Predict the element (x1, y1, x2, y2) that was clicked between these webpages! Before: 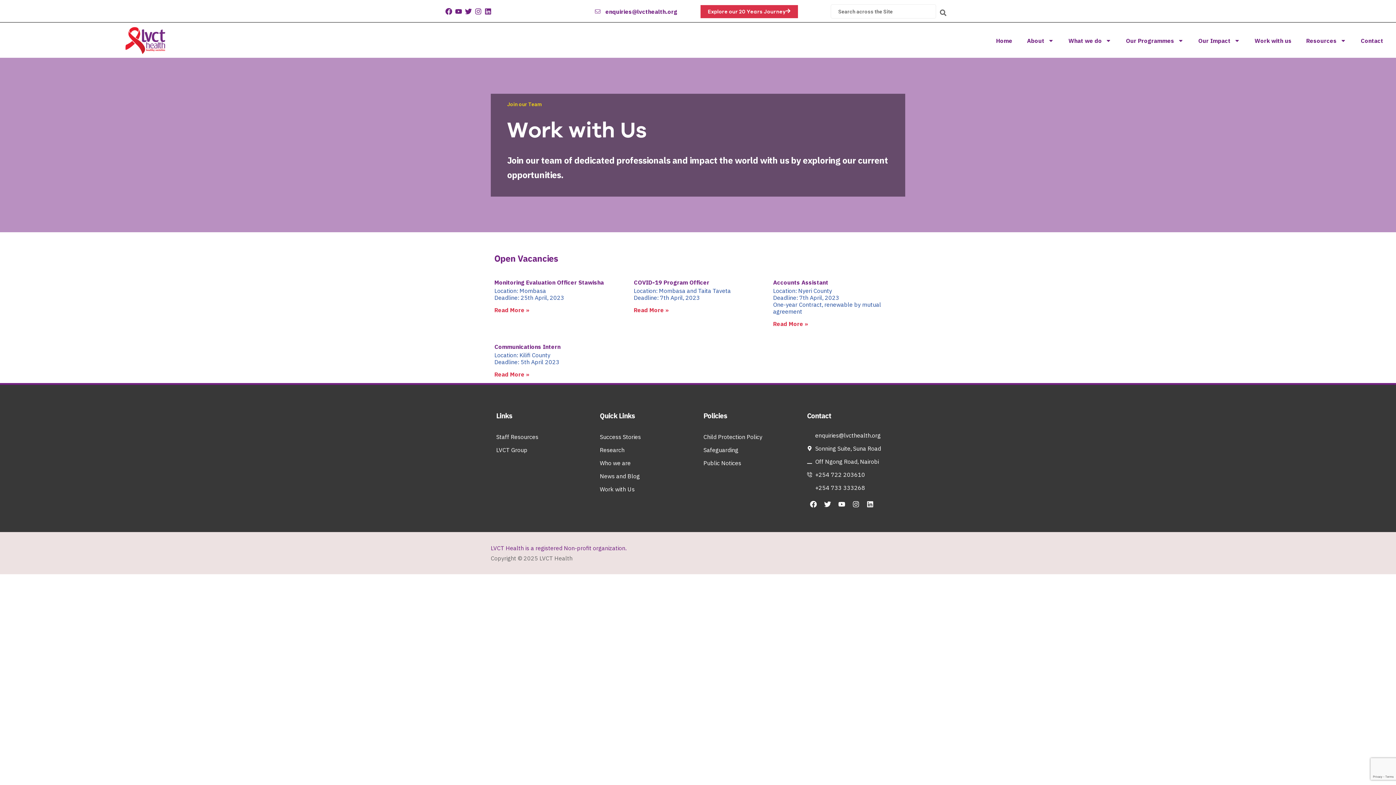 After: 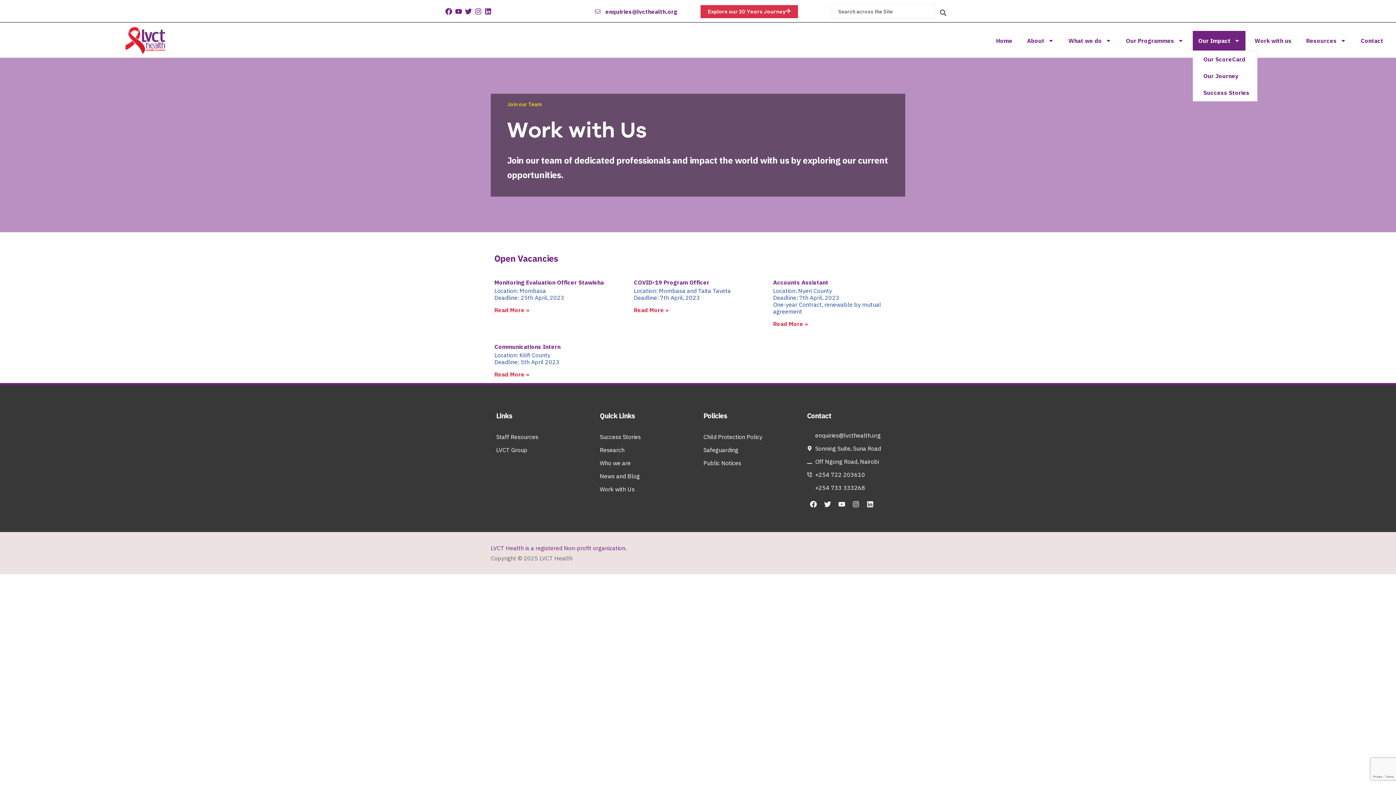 Action: label: Our Impact bbox: (1193, 30, 1245, 50)